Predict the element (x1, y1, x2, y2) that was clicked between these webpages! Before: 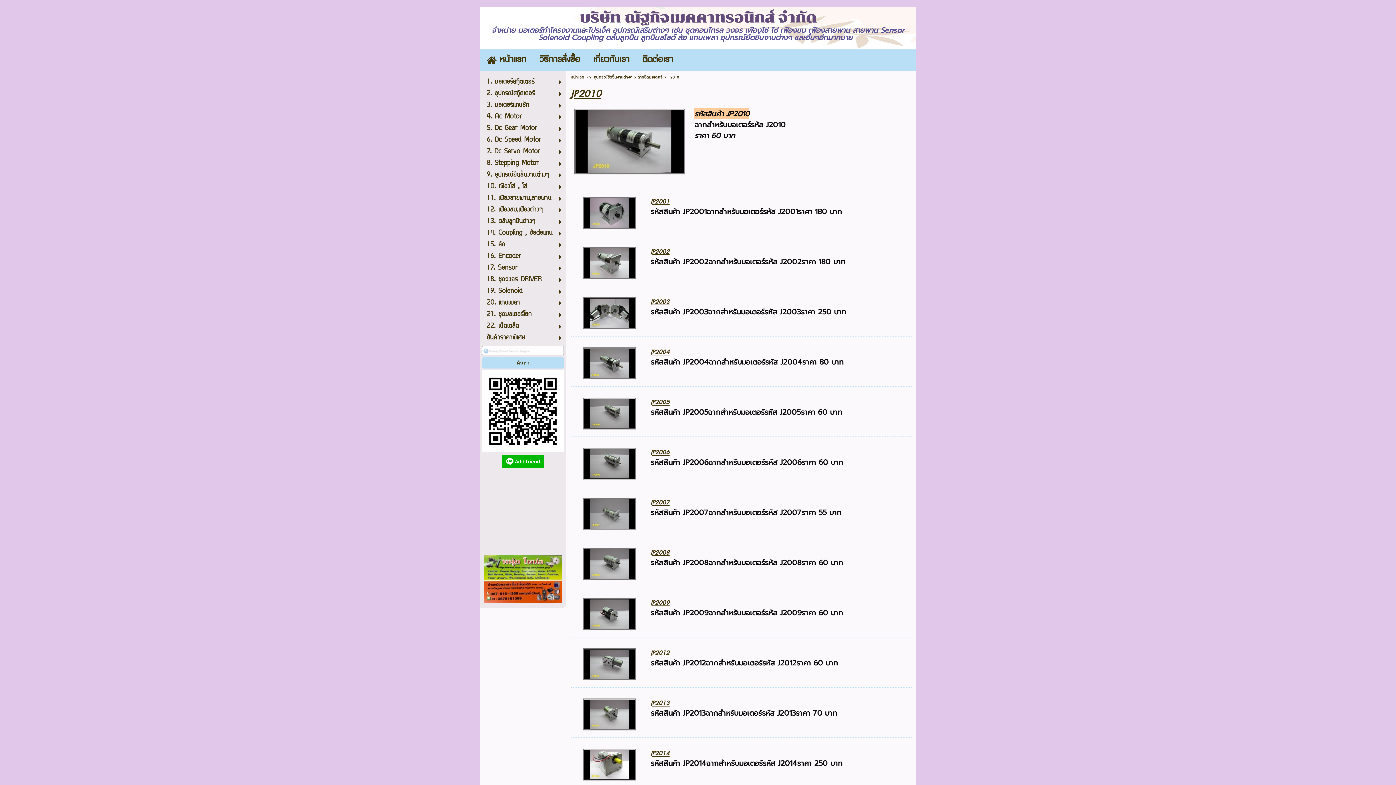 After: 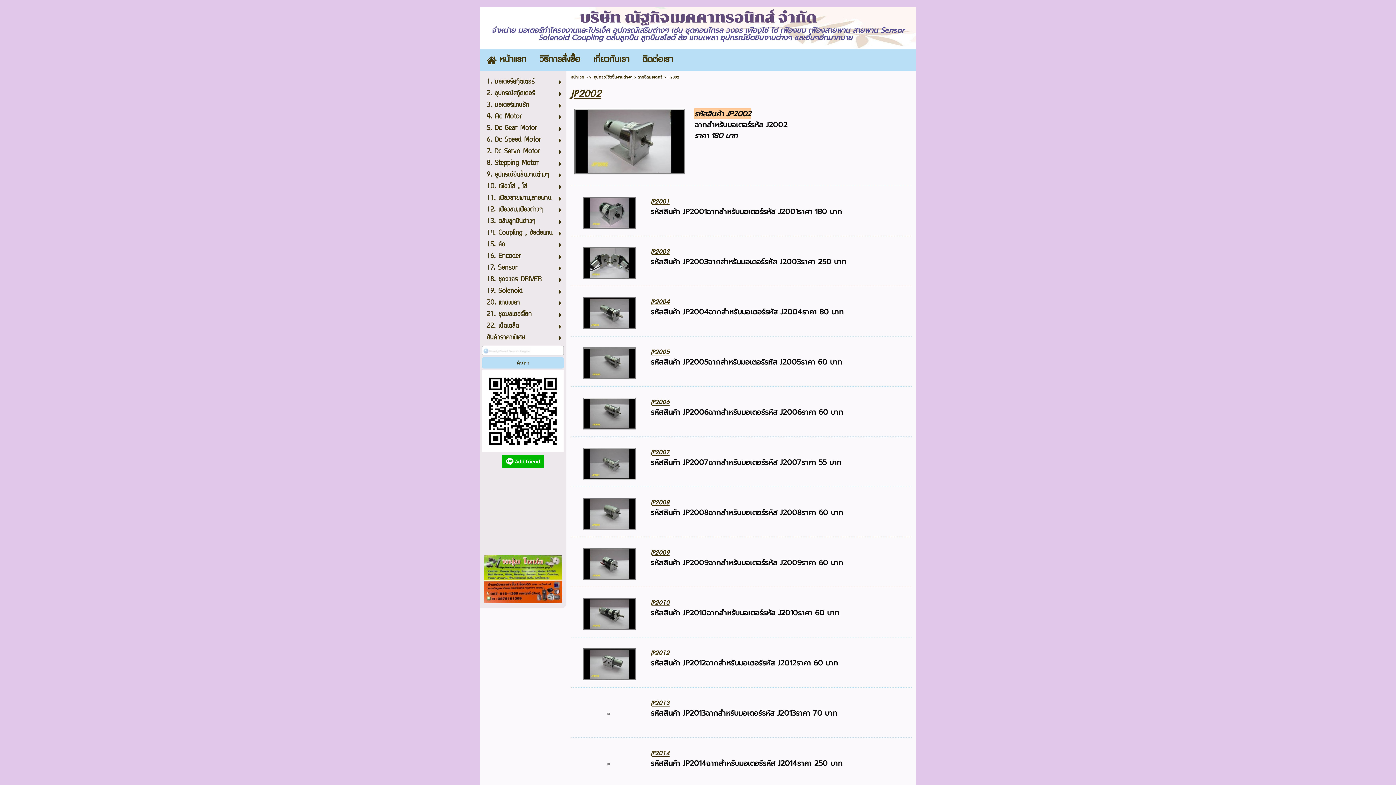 Action: bbox: (583, 258, 636, 266)